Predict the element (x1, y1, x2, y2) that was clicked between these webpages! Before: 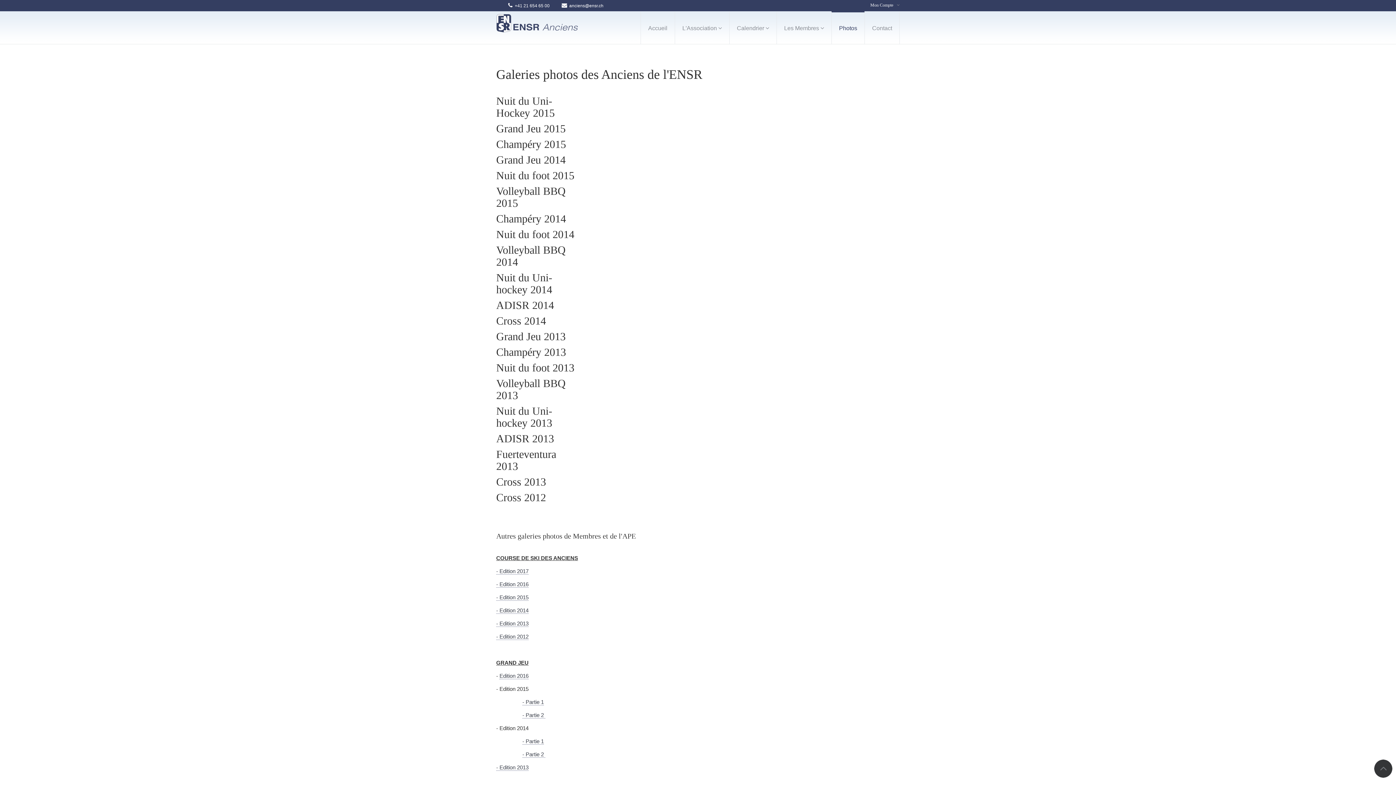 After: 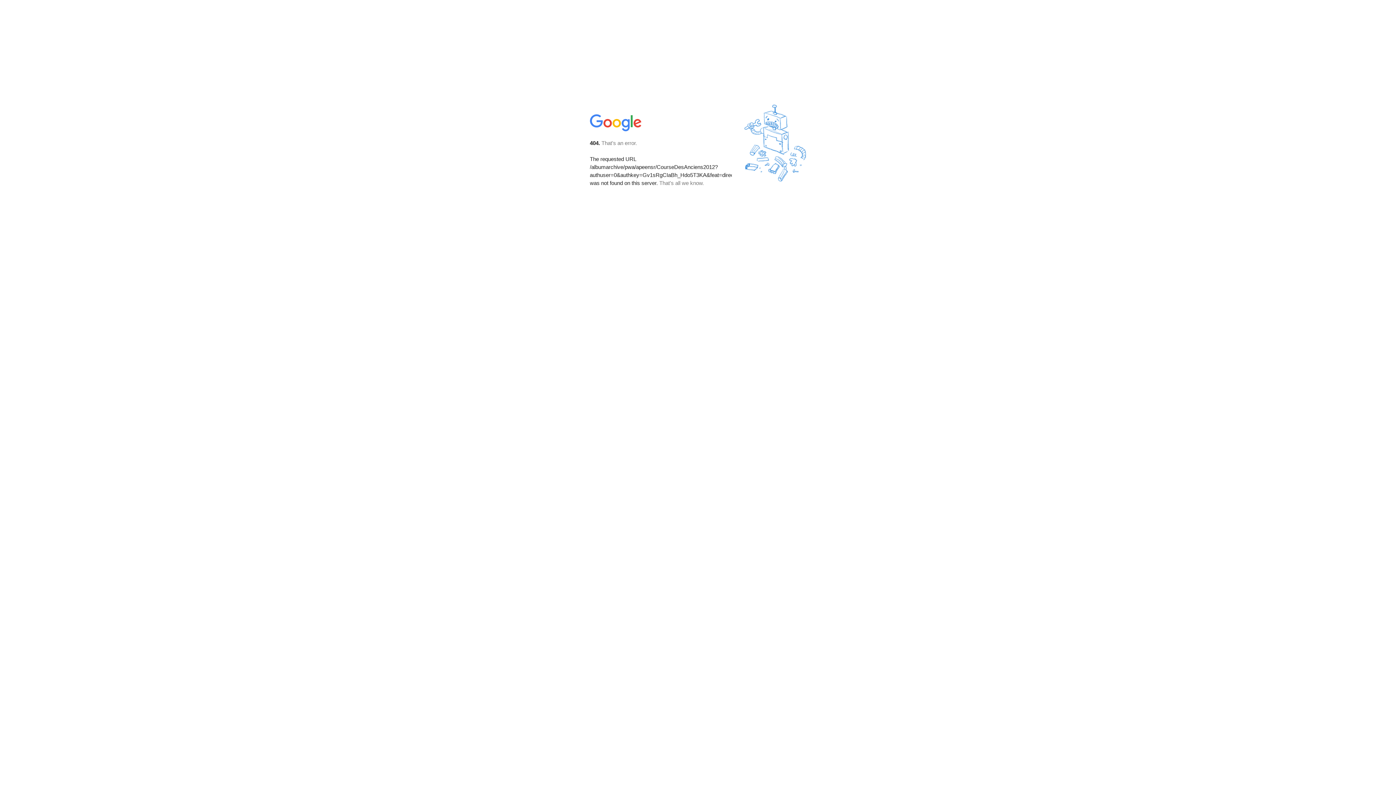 Action: label: - Edition 2012 bbox: (496, 633, 528, 640)